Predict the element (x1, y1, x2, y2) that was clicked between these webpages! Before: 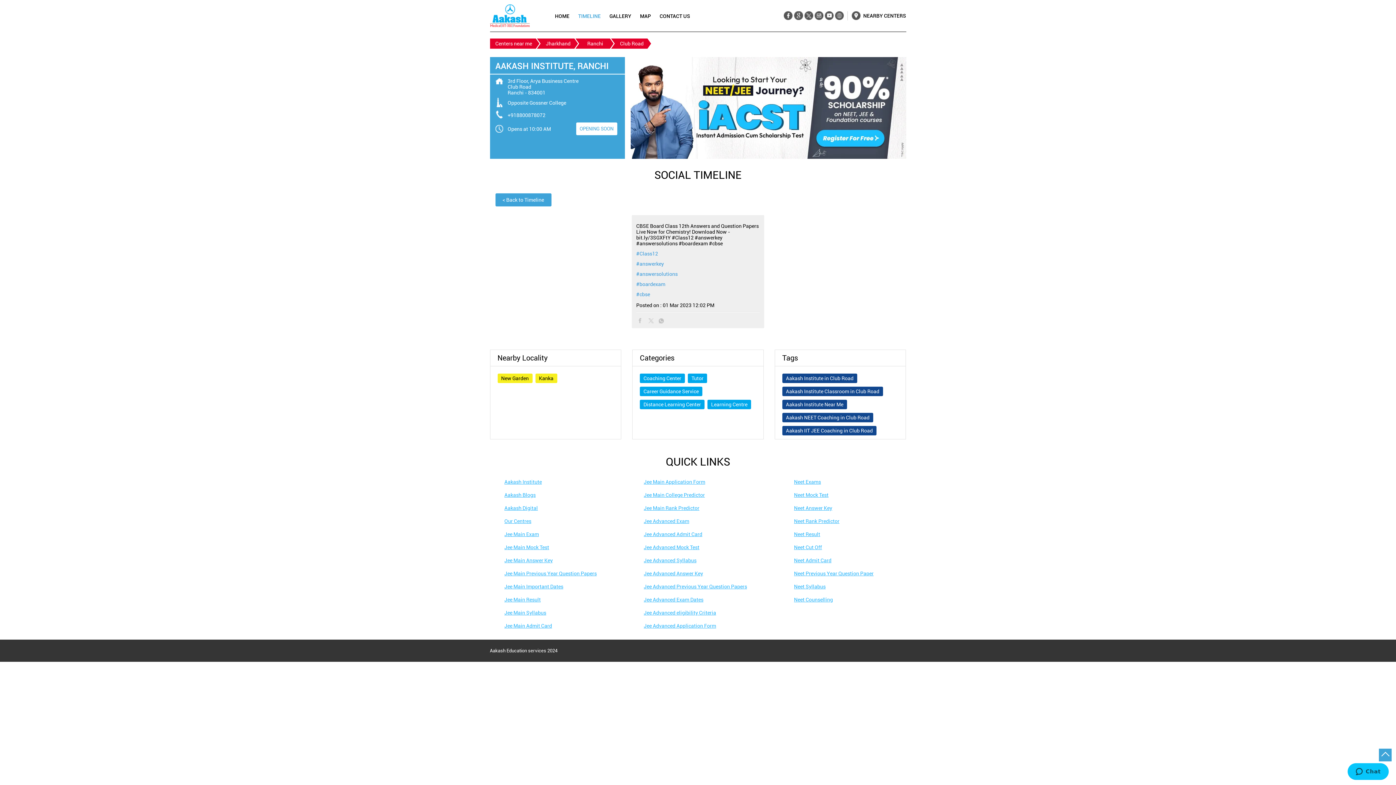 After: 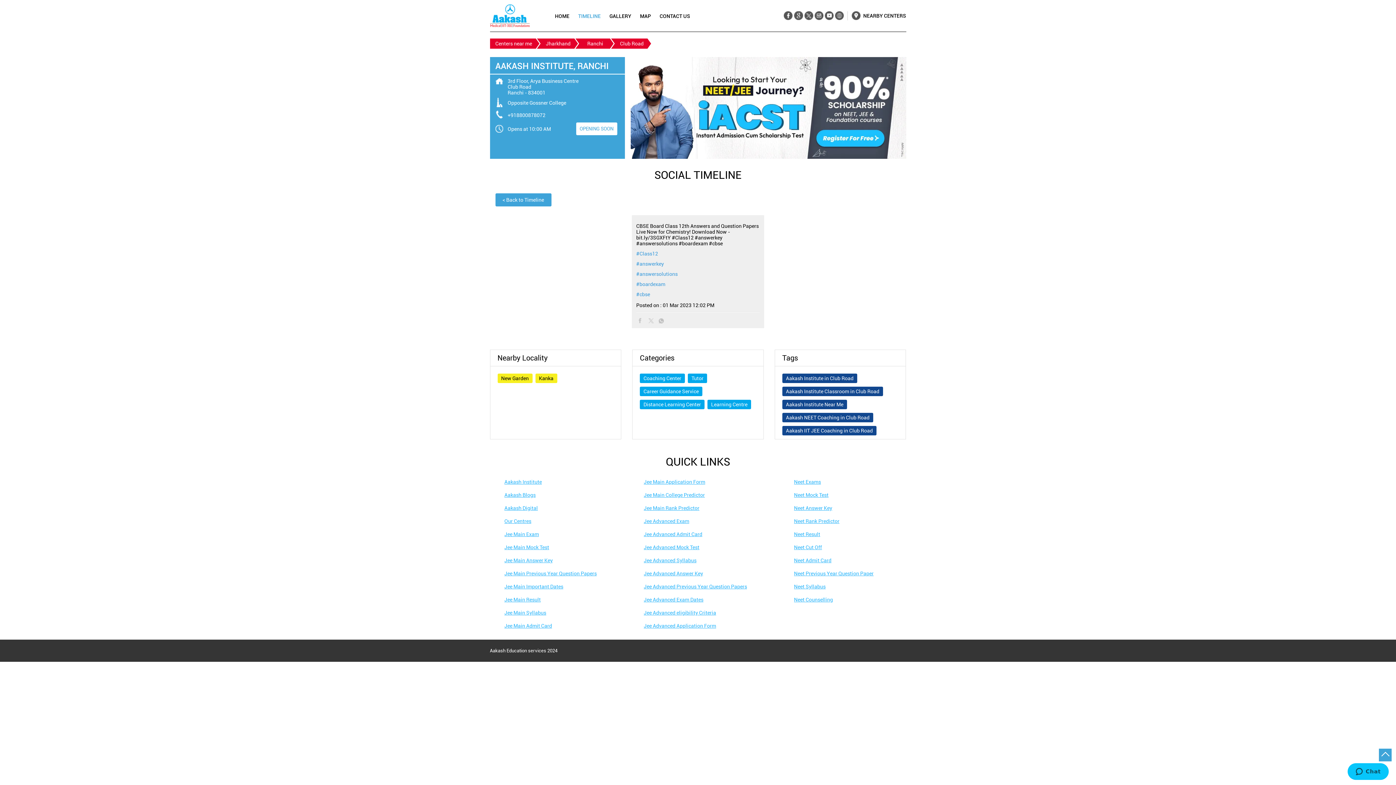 Action: label: Jee Main Previous Year Question Papers bbox: (504, 571, 596, 576)